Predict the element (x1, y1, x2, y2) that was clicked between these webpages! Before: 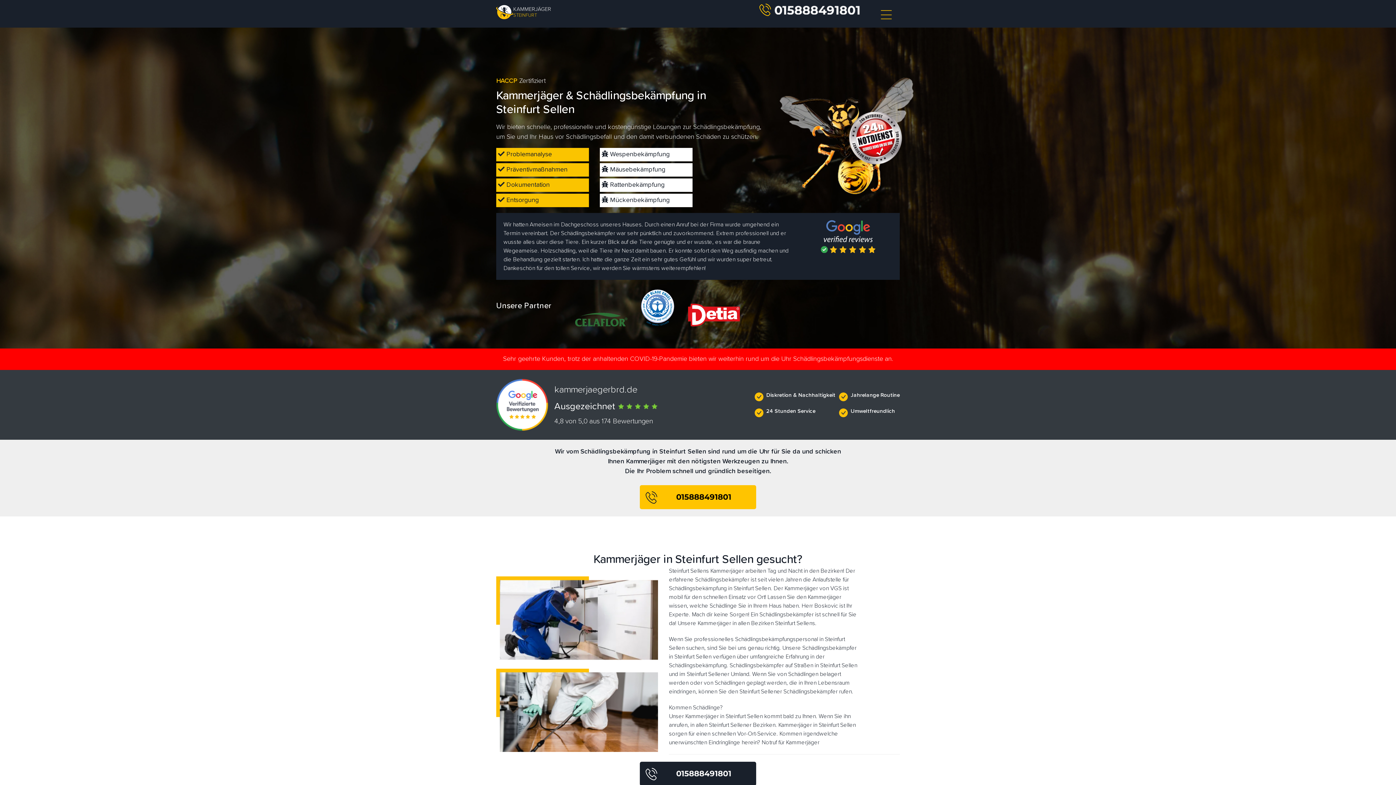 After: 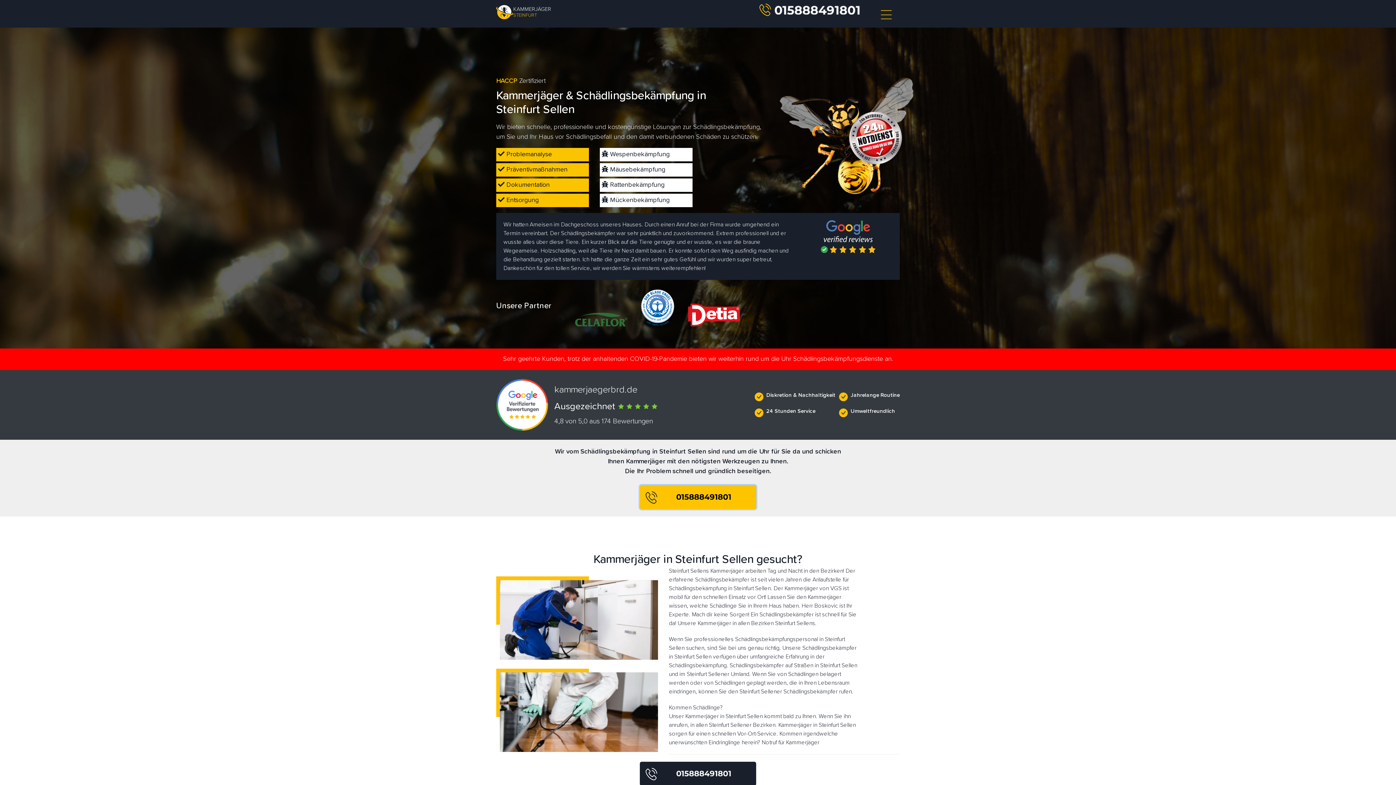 Action: label:   bbox: (640, 493, 756, 500)